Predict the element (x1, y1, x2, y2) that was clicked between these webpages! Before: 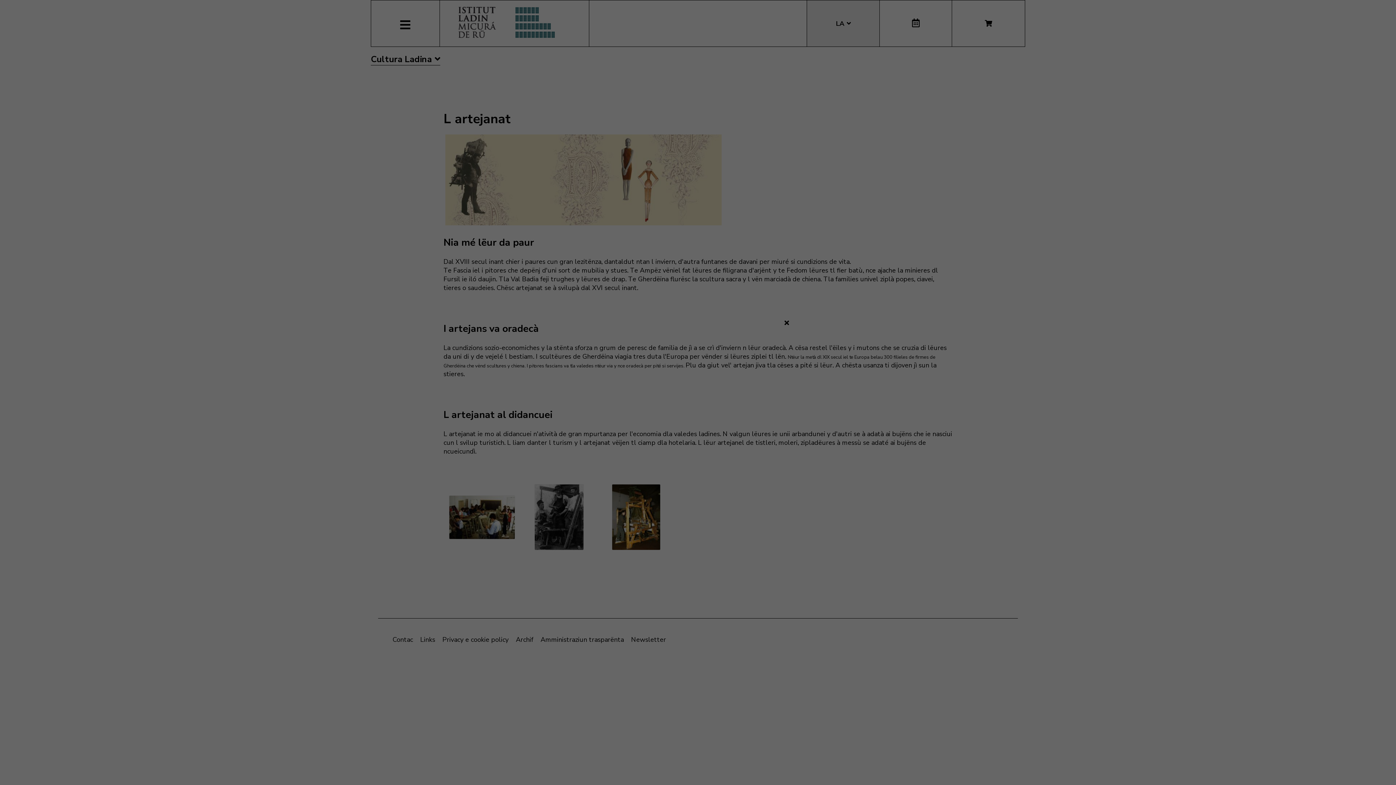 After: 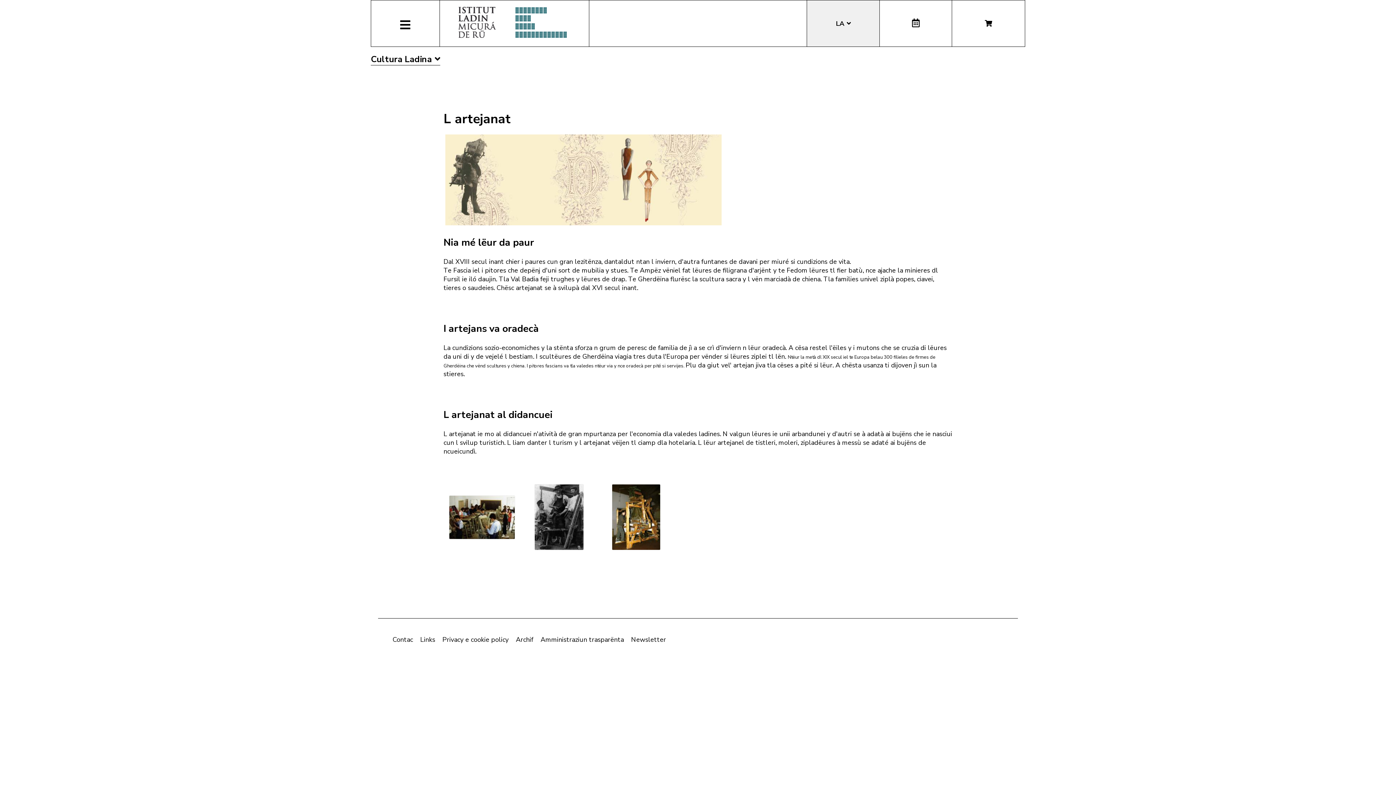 Action: bbox: (784, 318, 789, 327)